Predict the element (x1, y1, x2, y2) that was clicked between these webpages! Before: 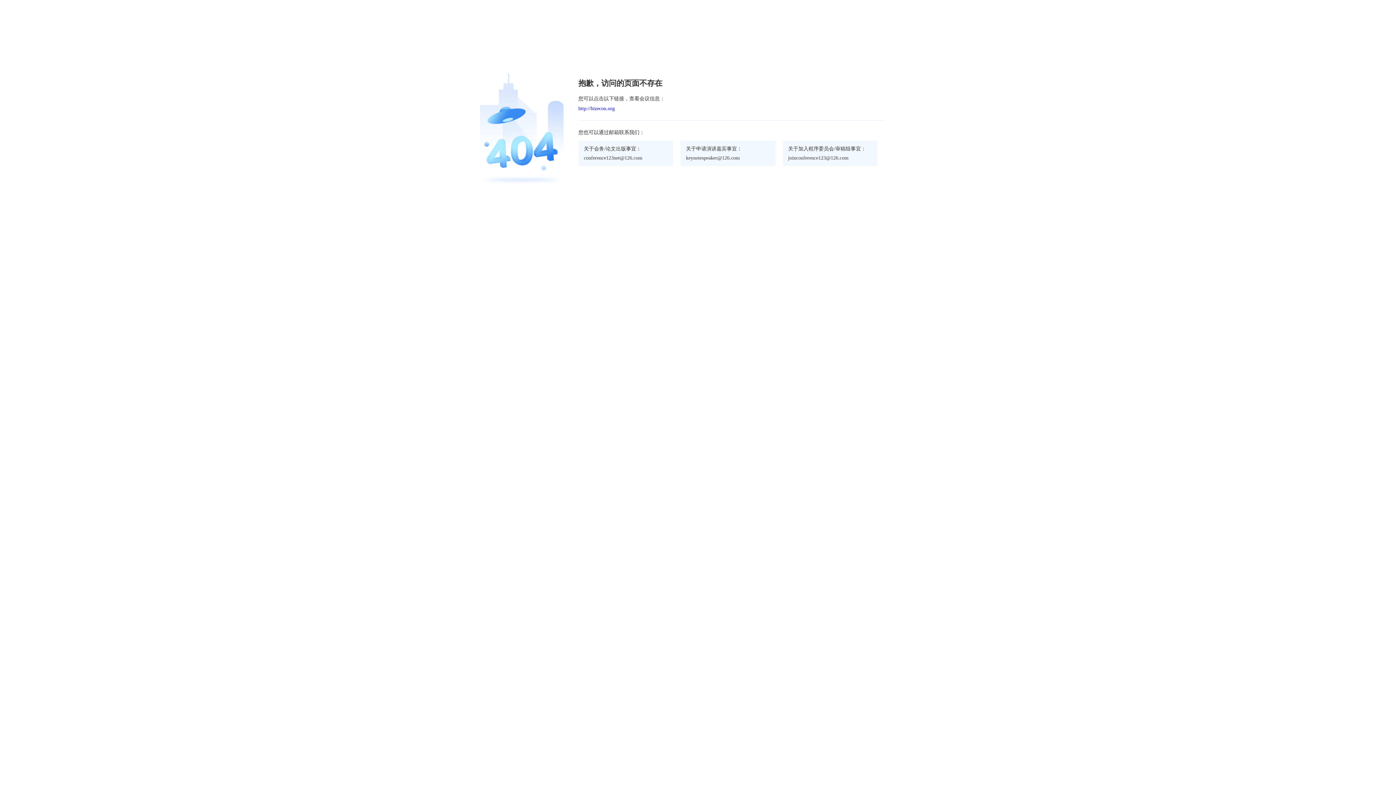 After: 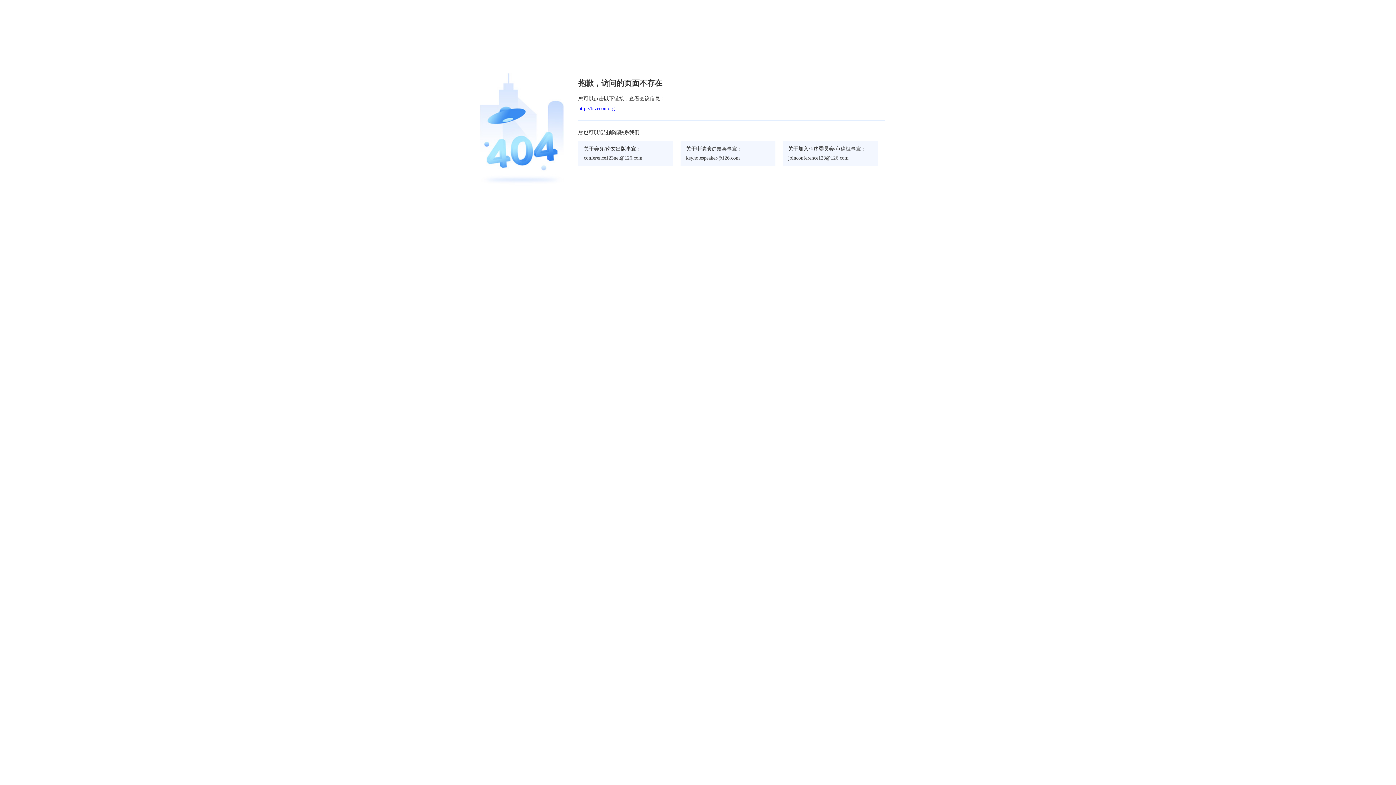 Action: bbox: (578, 105, 614, 111) label: http://bizecon.org